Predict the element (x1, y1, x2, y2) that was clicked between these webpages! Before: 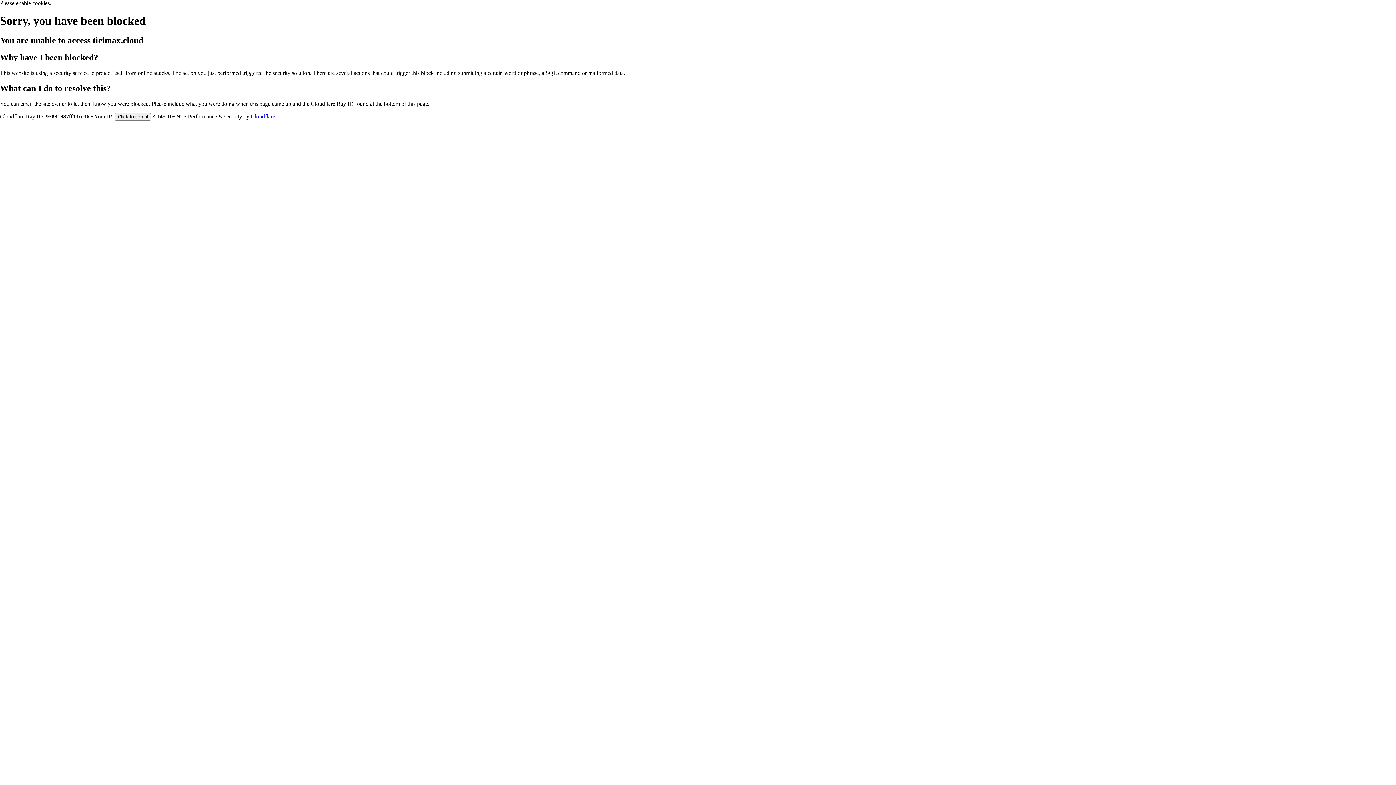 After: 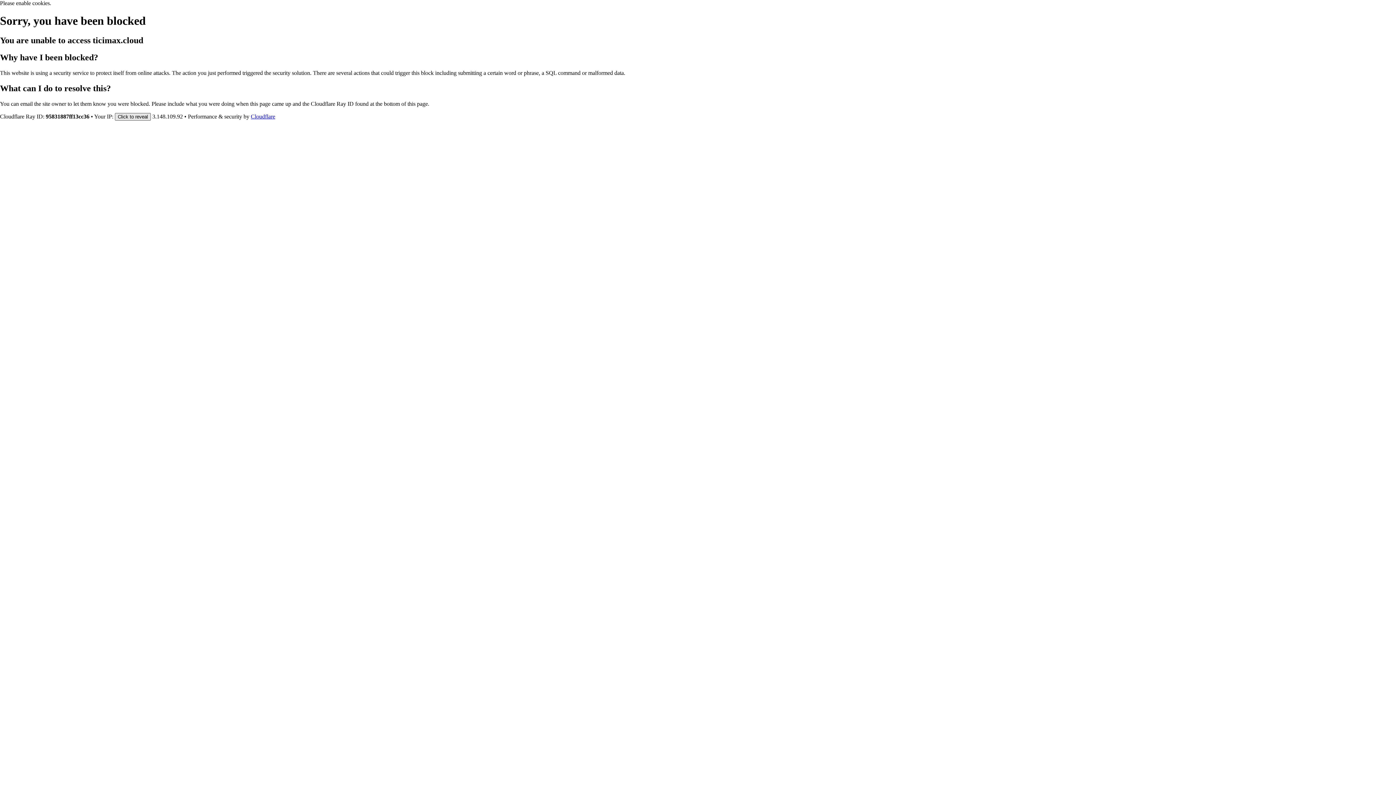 Action: label: Click to reveal bbox: (114, 112, 150, 120)